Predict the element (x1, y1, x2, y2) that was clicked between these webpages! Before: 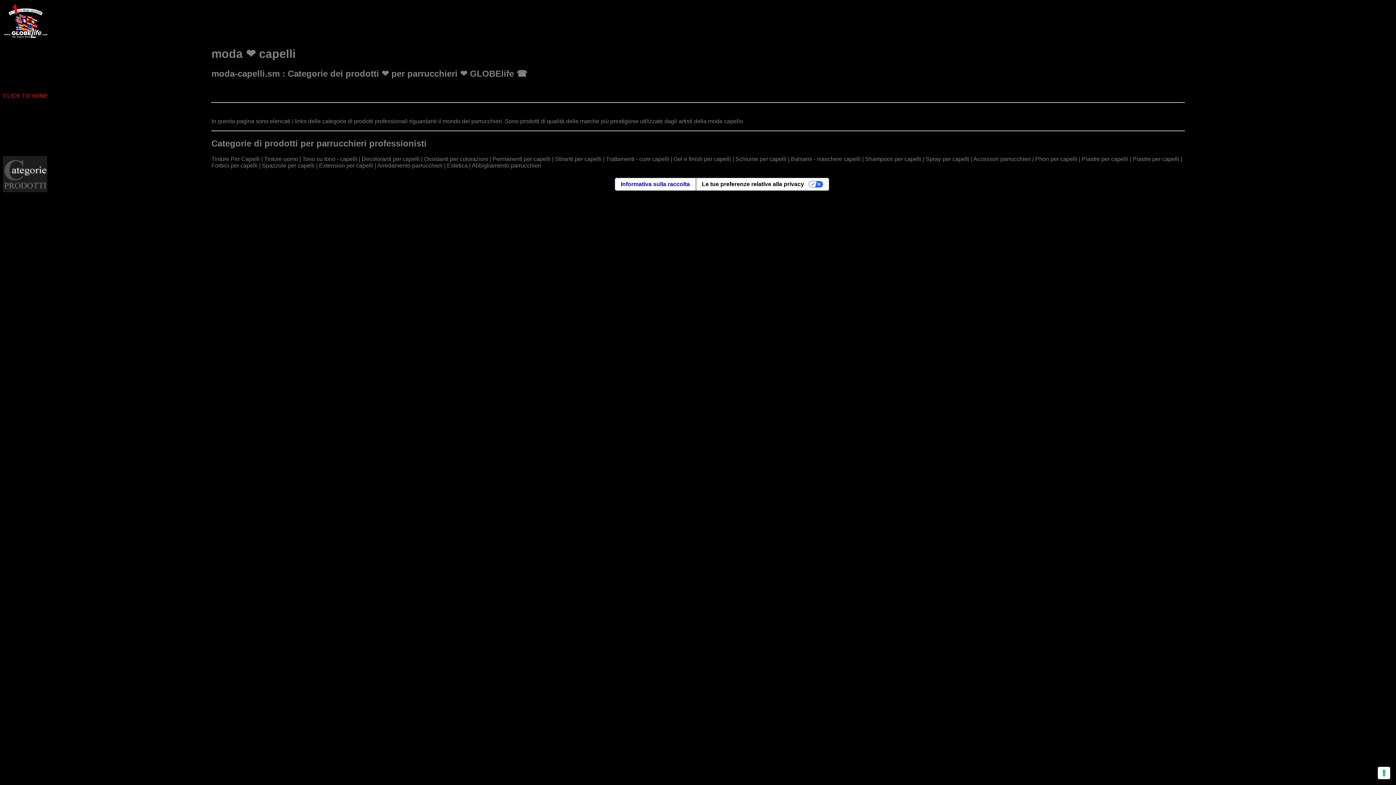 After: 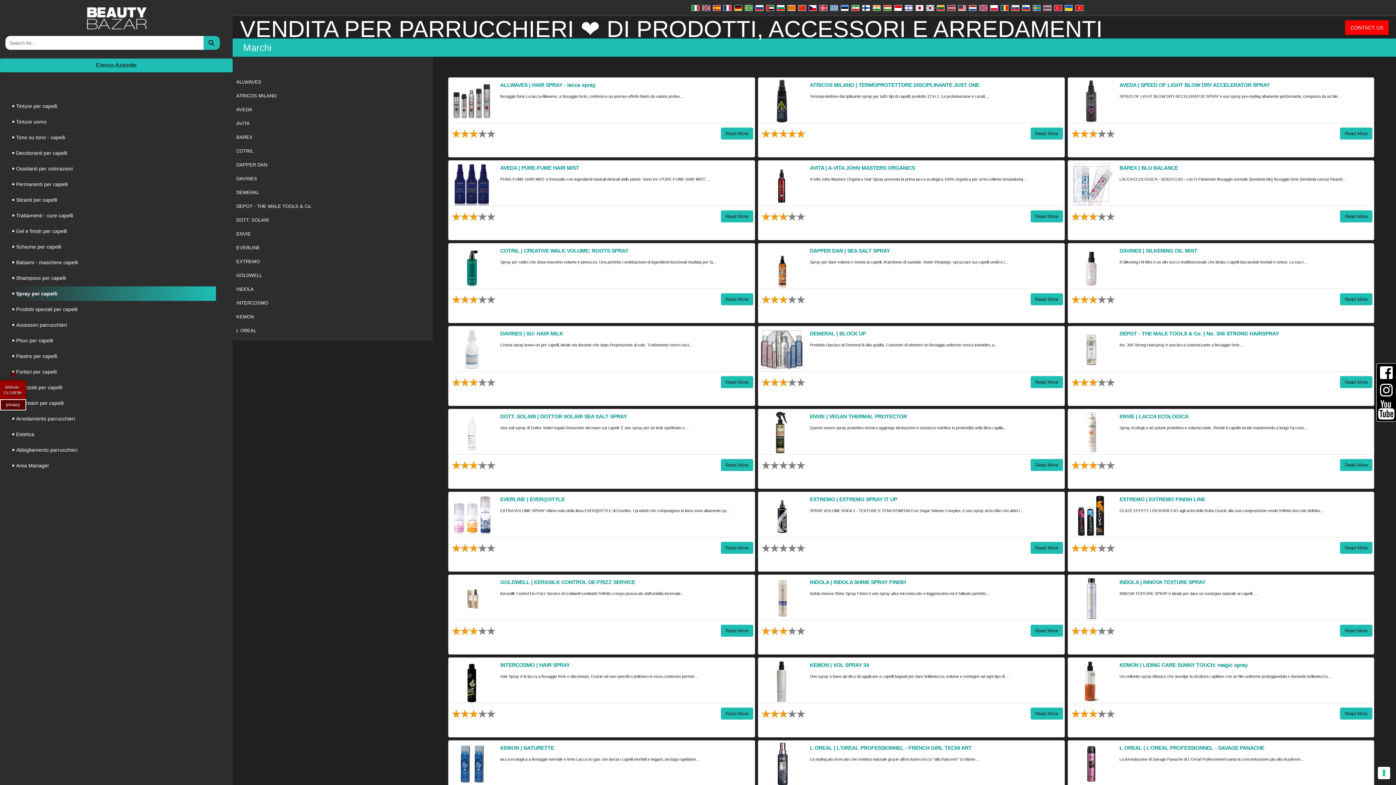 Action: bbox: (926, 155, 969, 162) label: Spray per capelli